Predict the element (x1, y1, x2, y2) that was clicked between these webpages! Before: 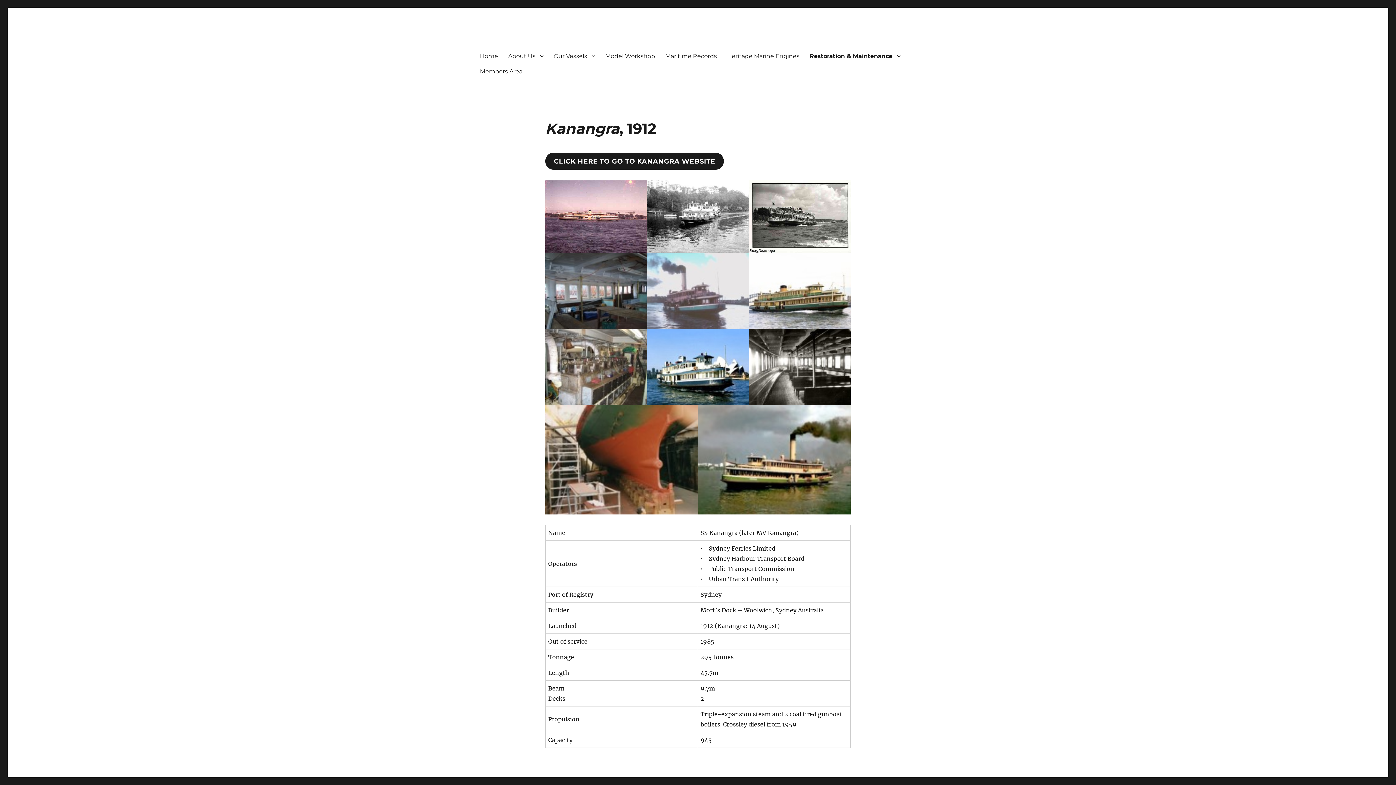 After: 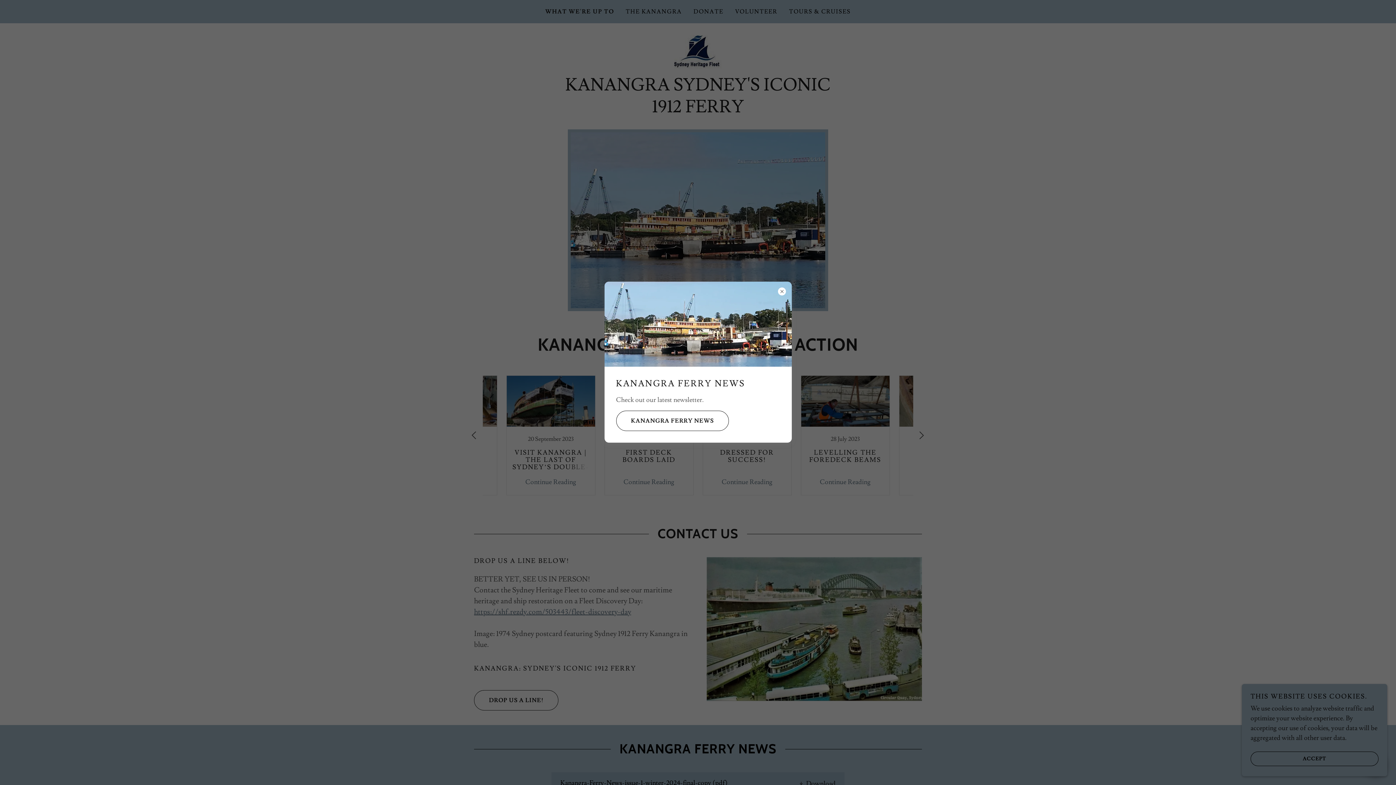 Action: bbox: (545, 152, 724, 169) label: CLICK HERE TO GO TO KANANGRA WEBSITE